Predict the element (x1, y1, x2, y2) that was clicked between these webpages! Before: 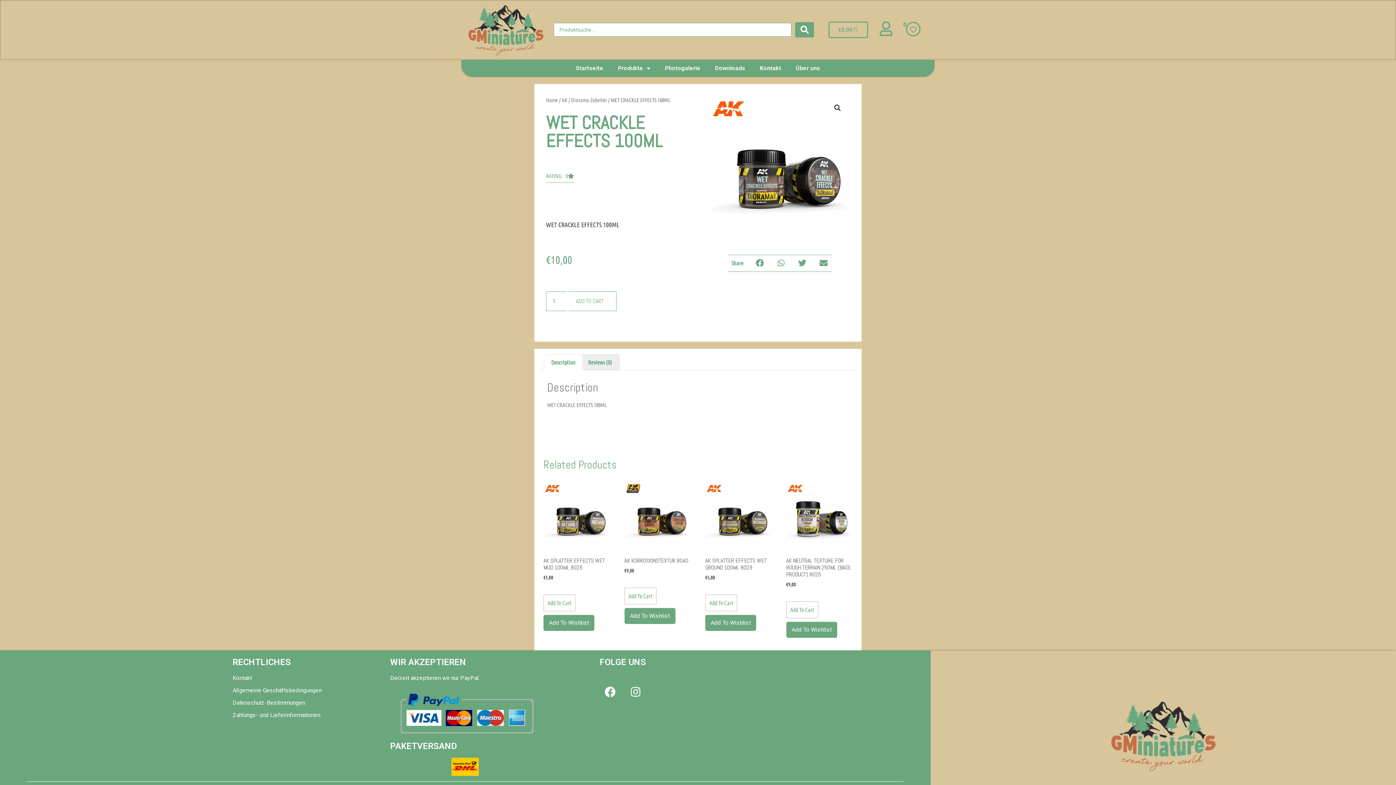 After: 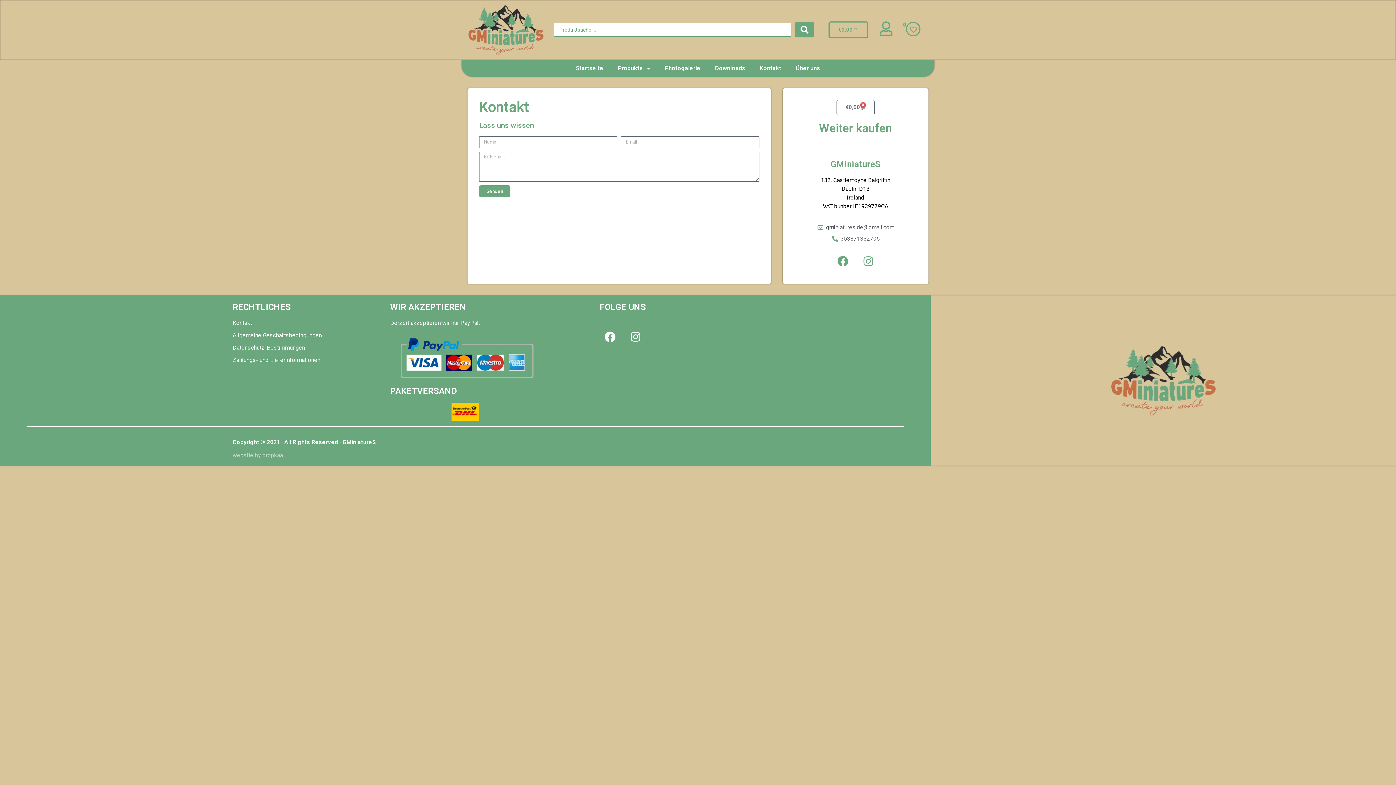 Action: bbox: (752, 59, 788, 76) label: Kontakt